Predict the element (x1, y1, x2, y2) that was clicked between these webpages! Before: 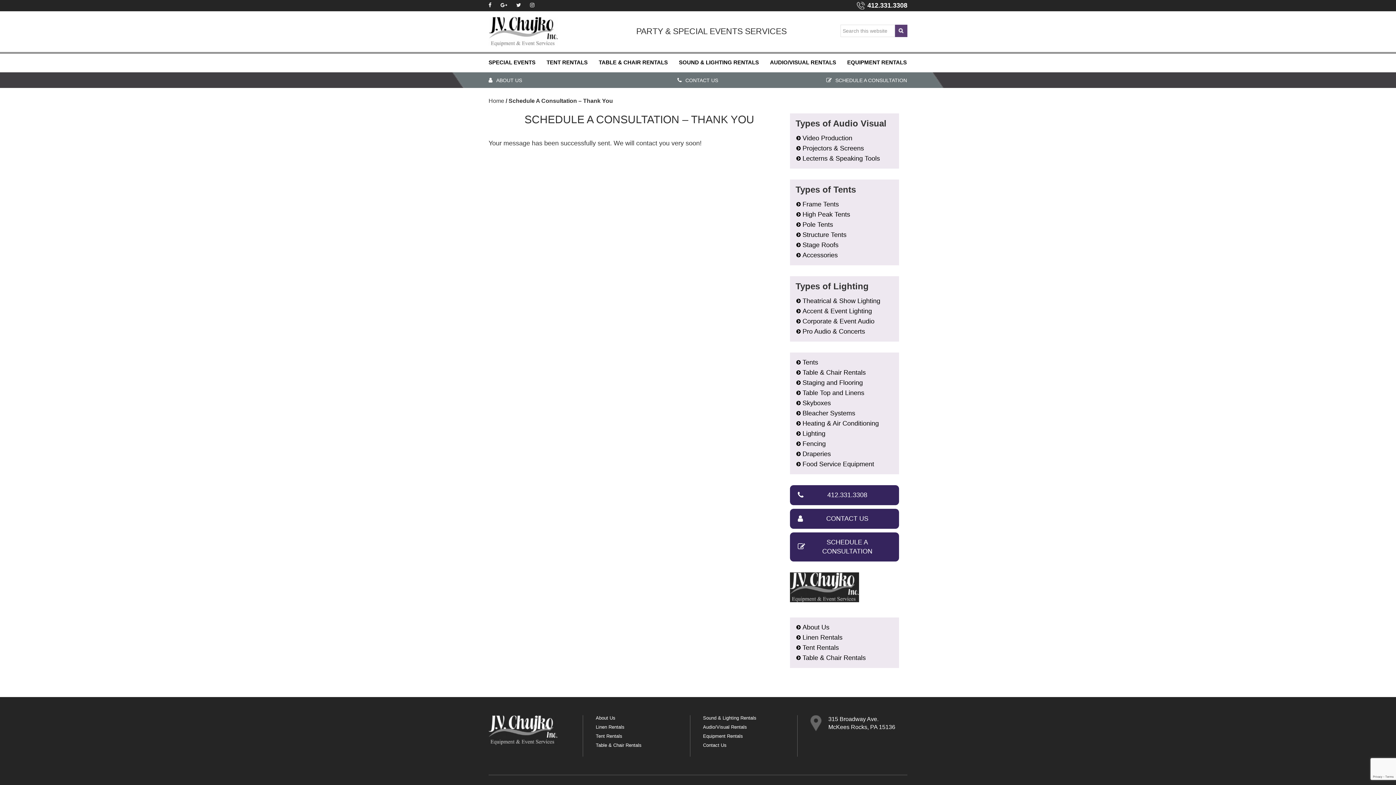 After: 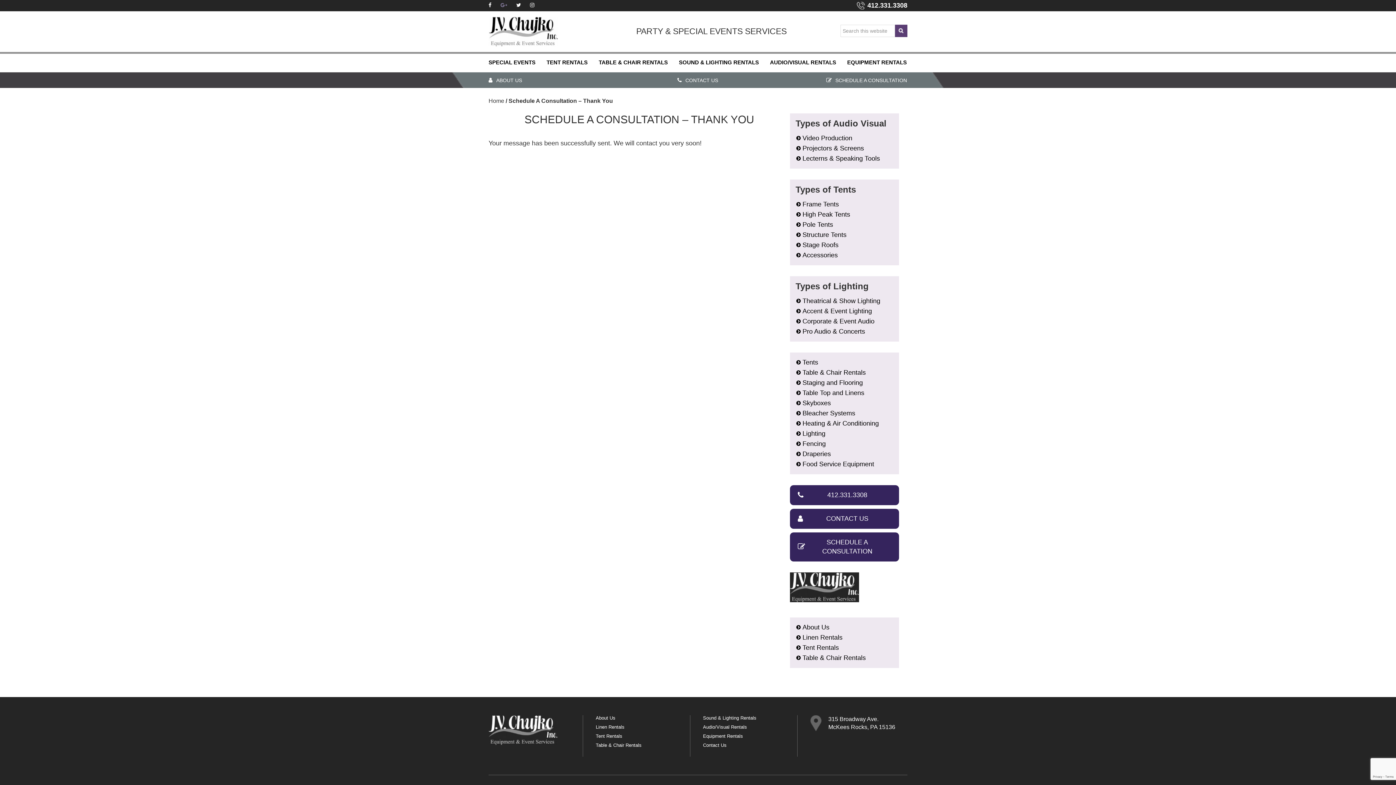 Action: bbox: (500, 2, 507, 8)